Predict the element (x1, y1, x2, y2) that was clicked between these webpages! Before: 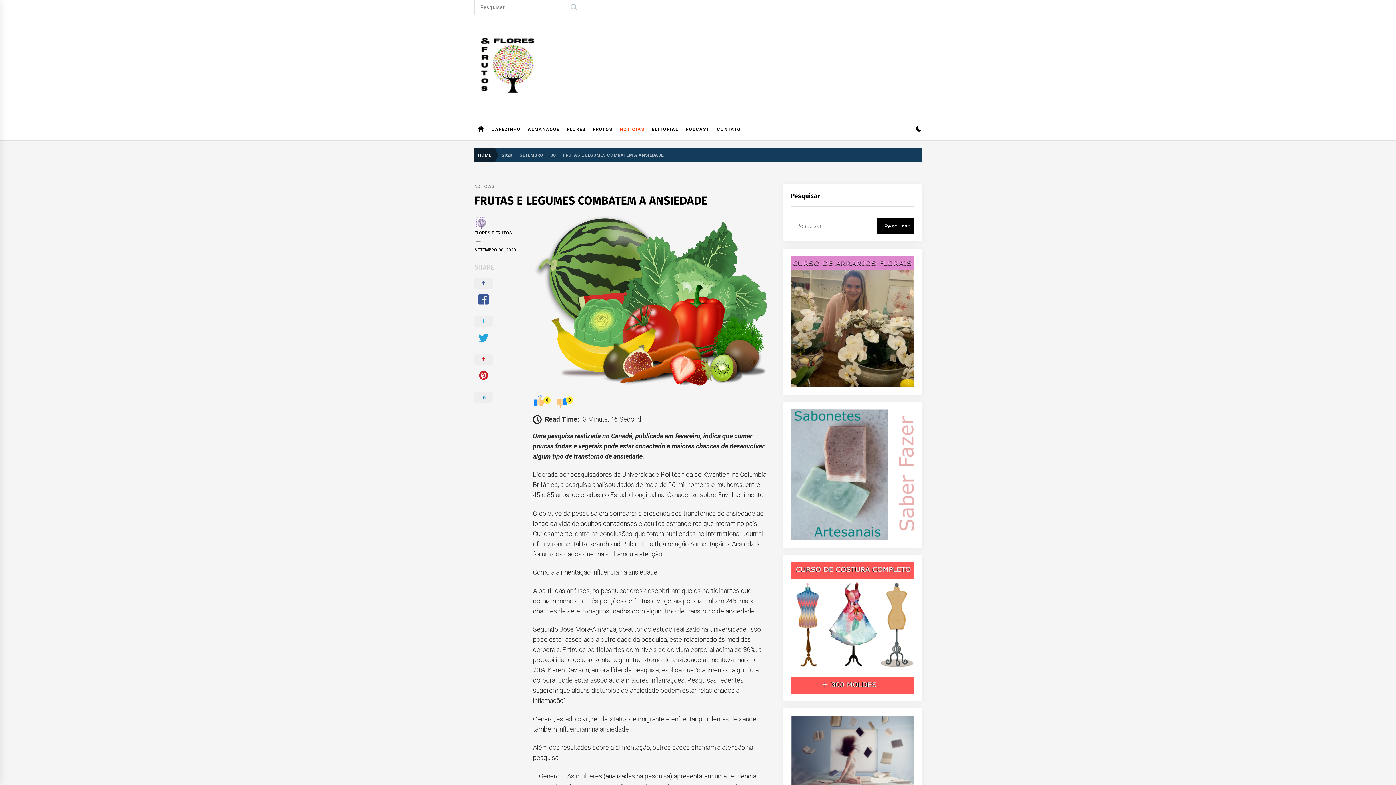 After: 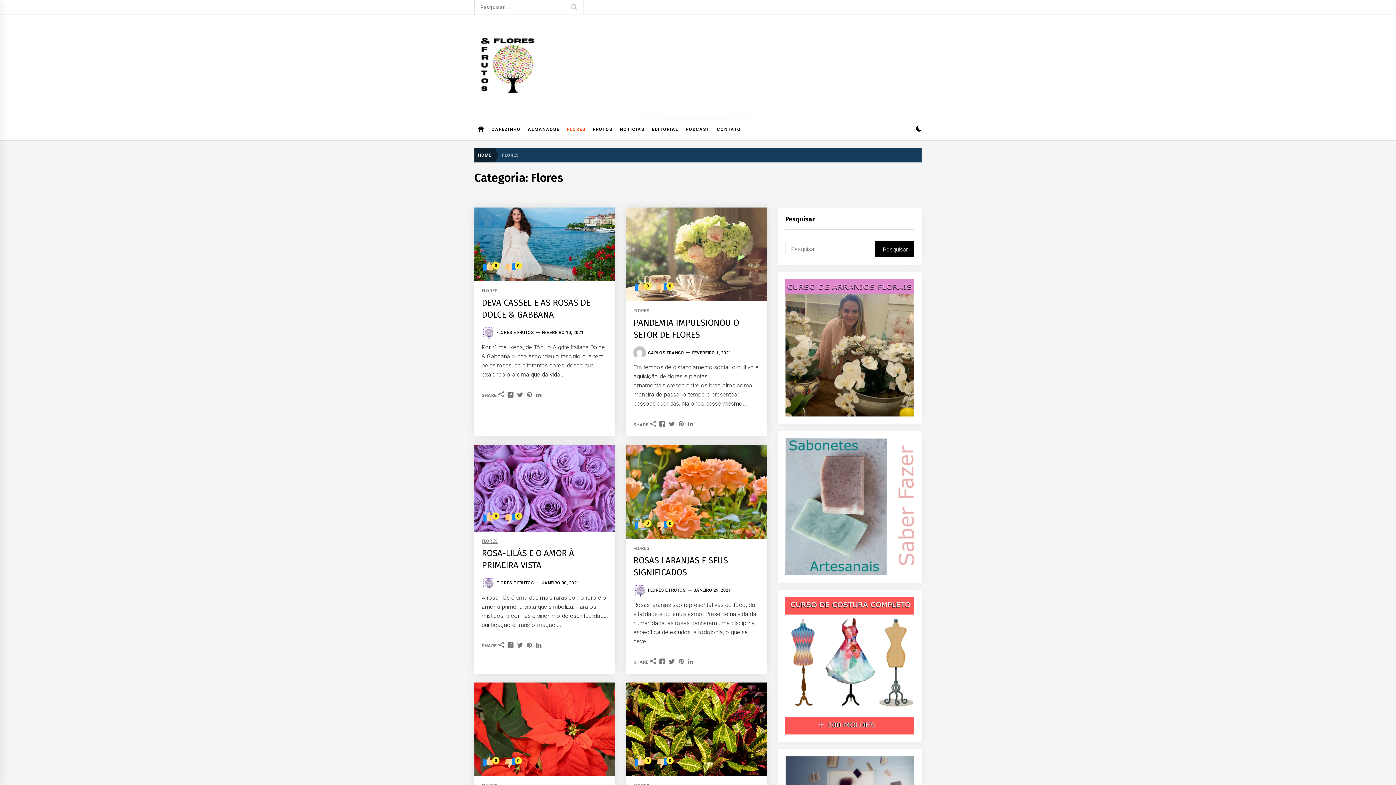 Action: bbox: (563, 118, 589, 140) label: FLORES